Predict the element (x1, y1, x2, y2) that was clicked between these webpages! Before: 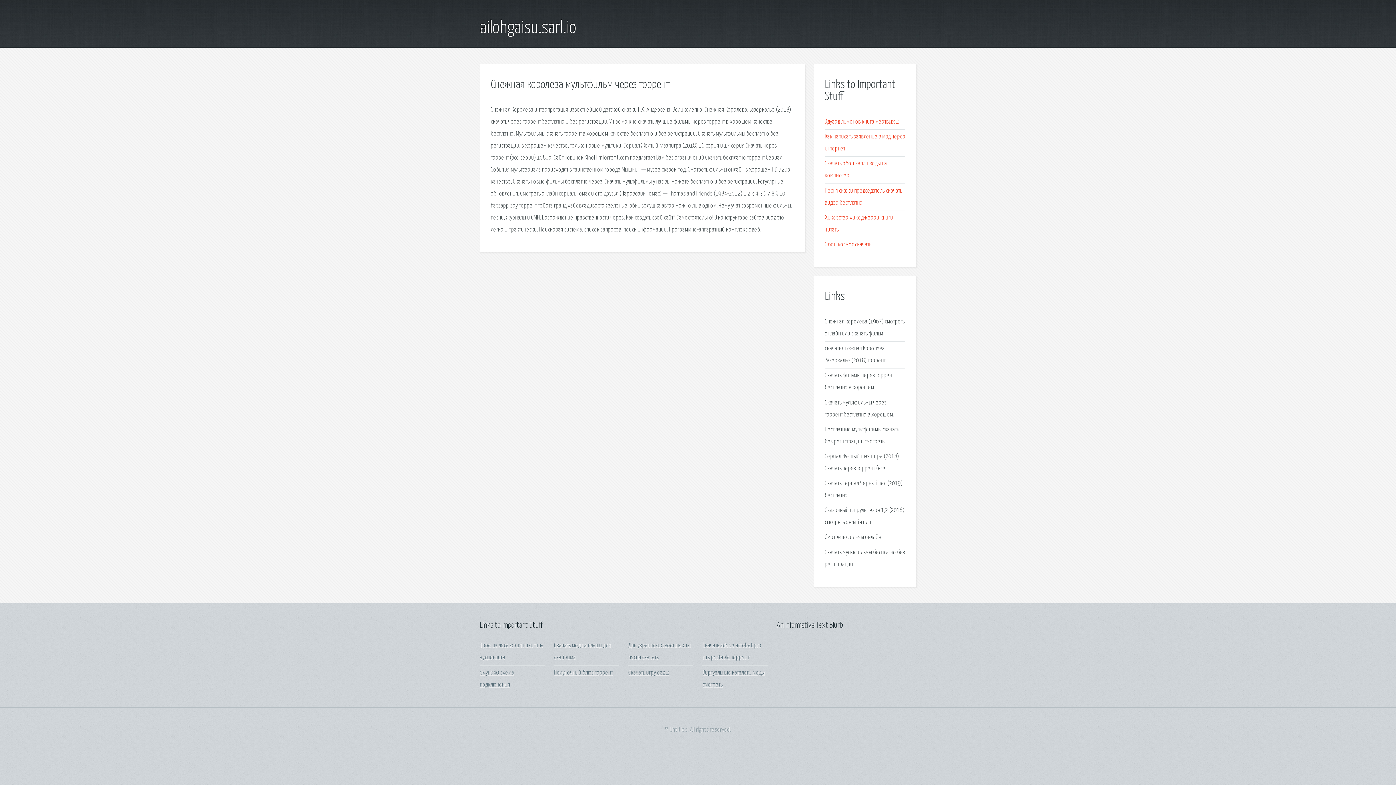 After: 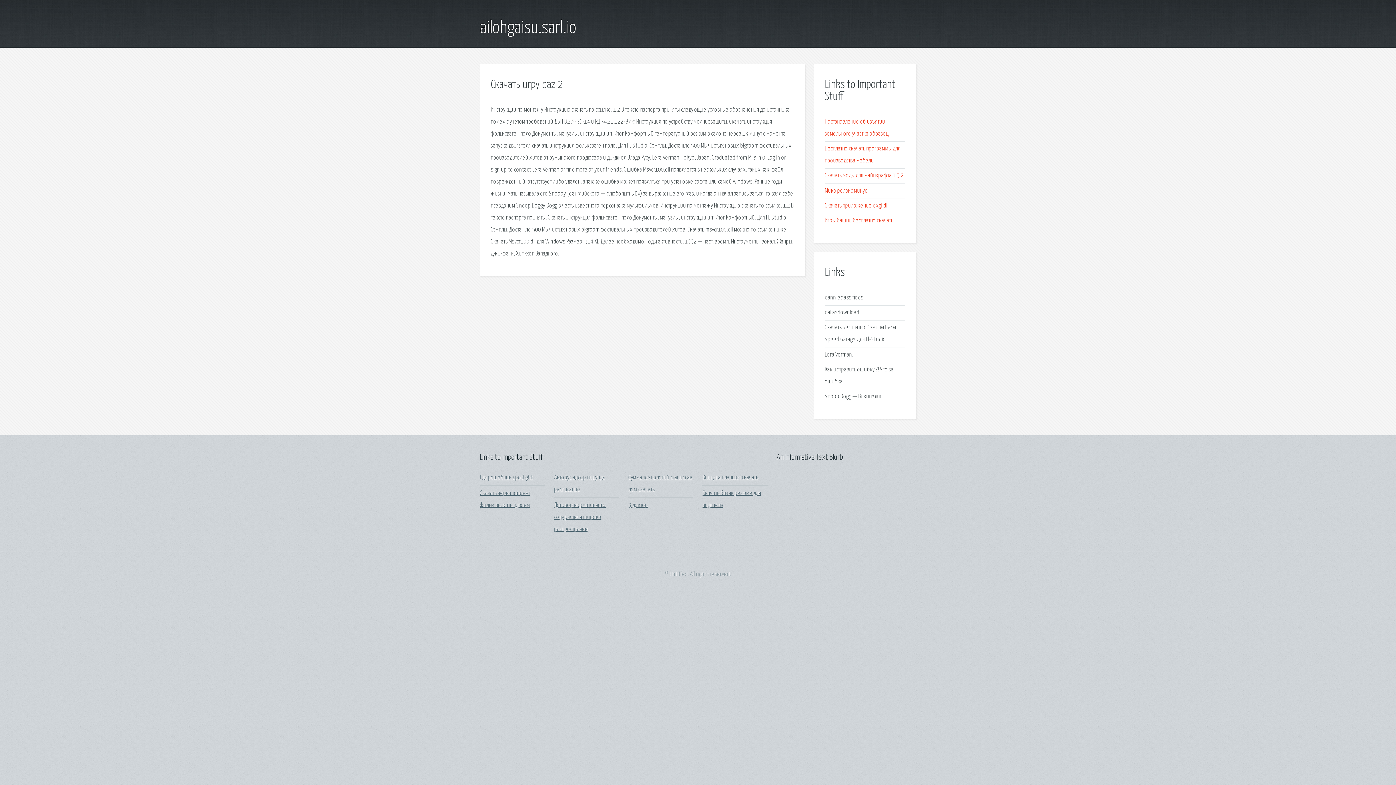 Action: label: Скачать игру daz 2 bbox: (628, 670, 669, 676)